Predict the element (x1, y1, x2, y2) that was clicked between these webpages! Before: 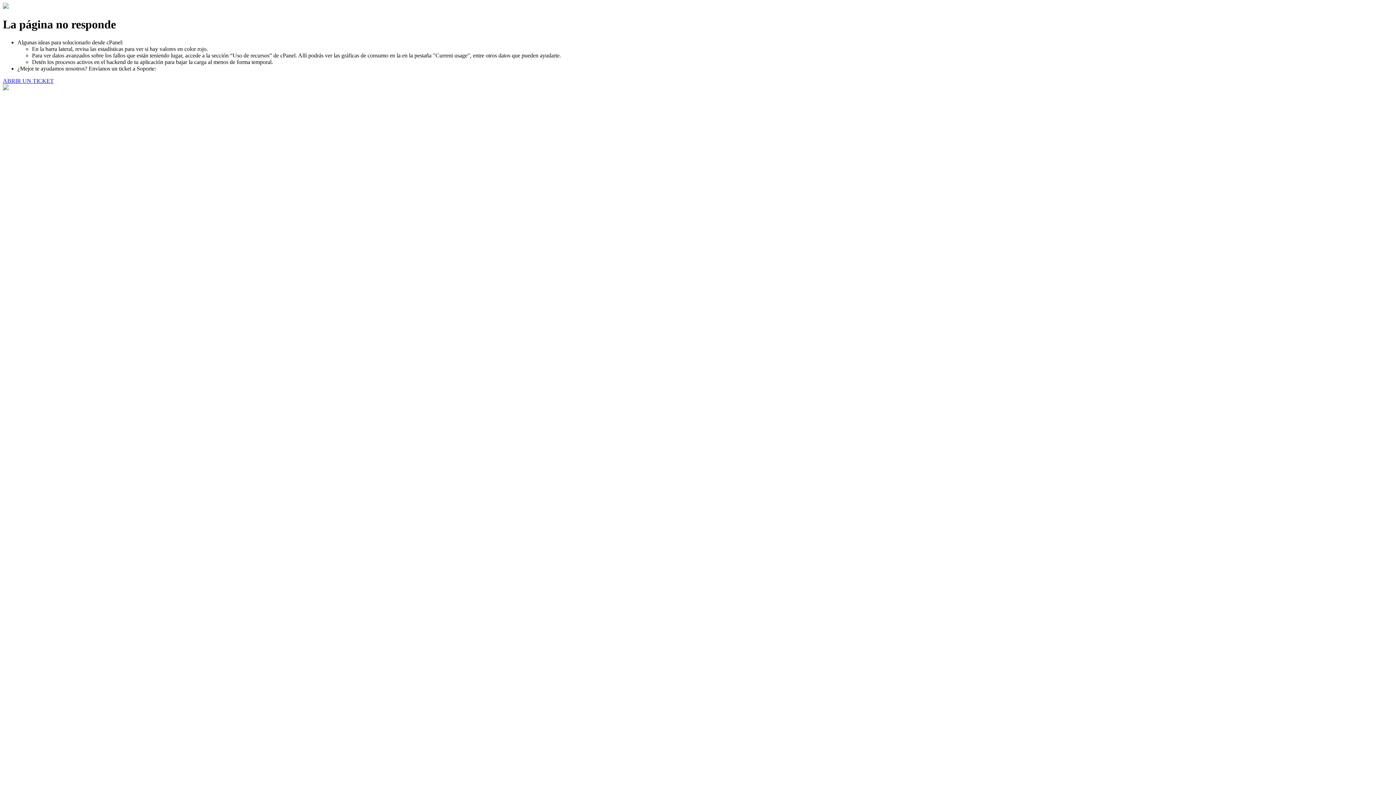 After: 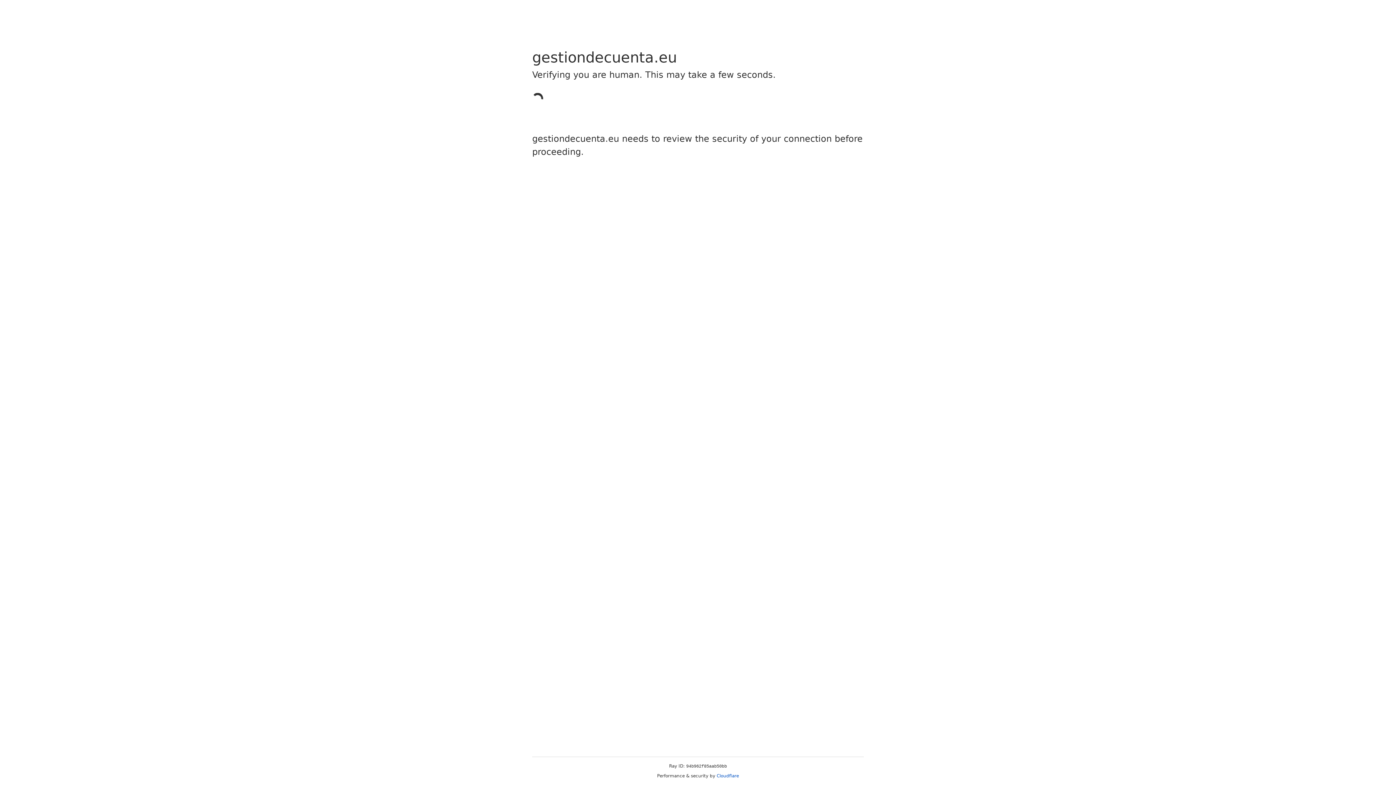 Action: label: ABRIR UN TICKET bbox: (2, 77, 53, 83)